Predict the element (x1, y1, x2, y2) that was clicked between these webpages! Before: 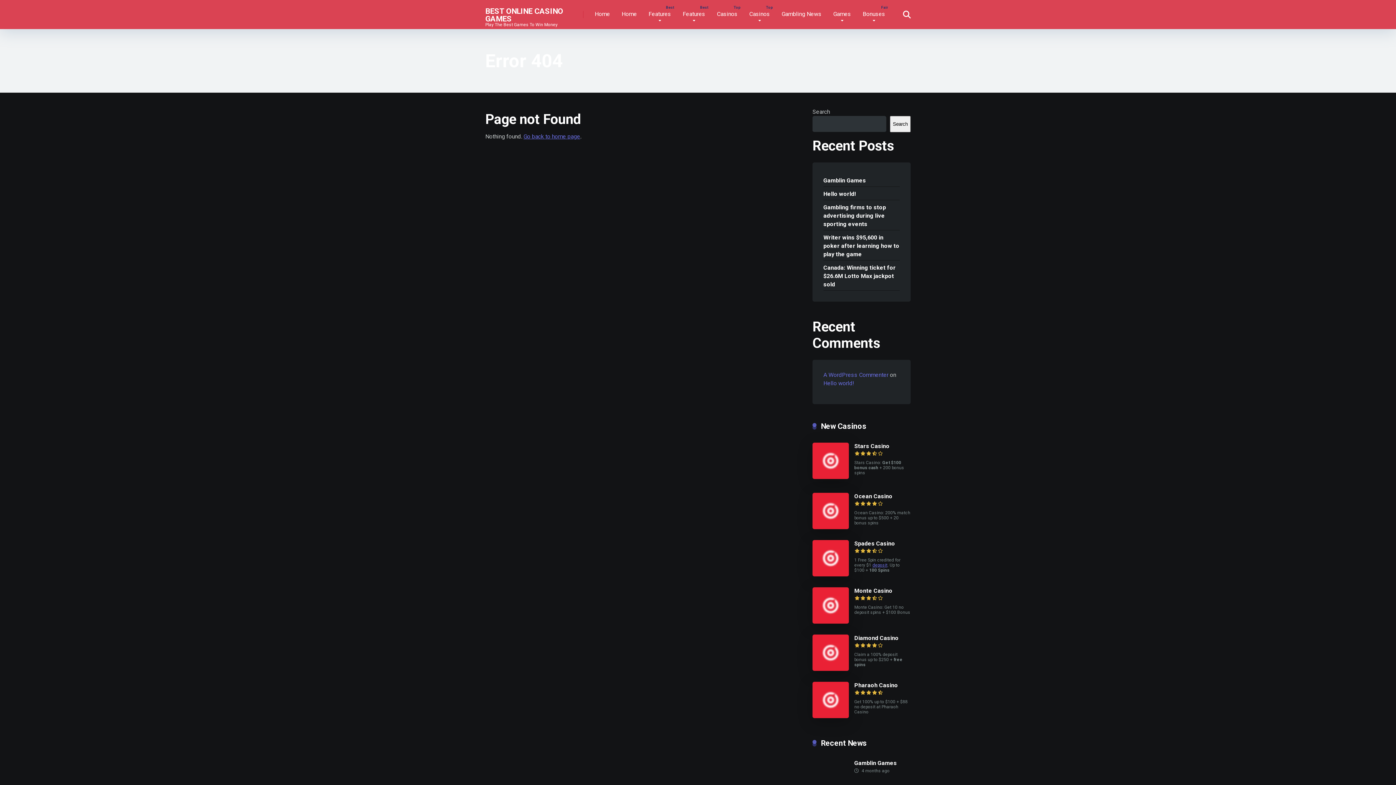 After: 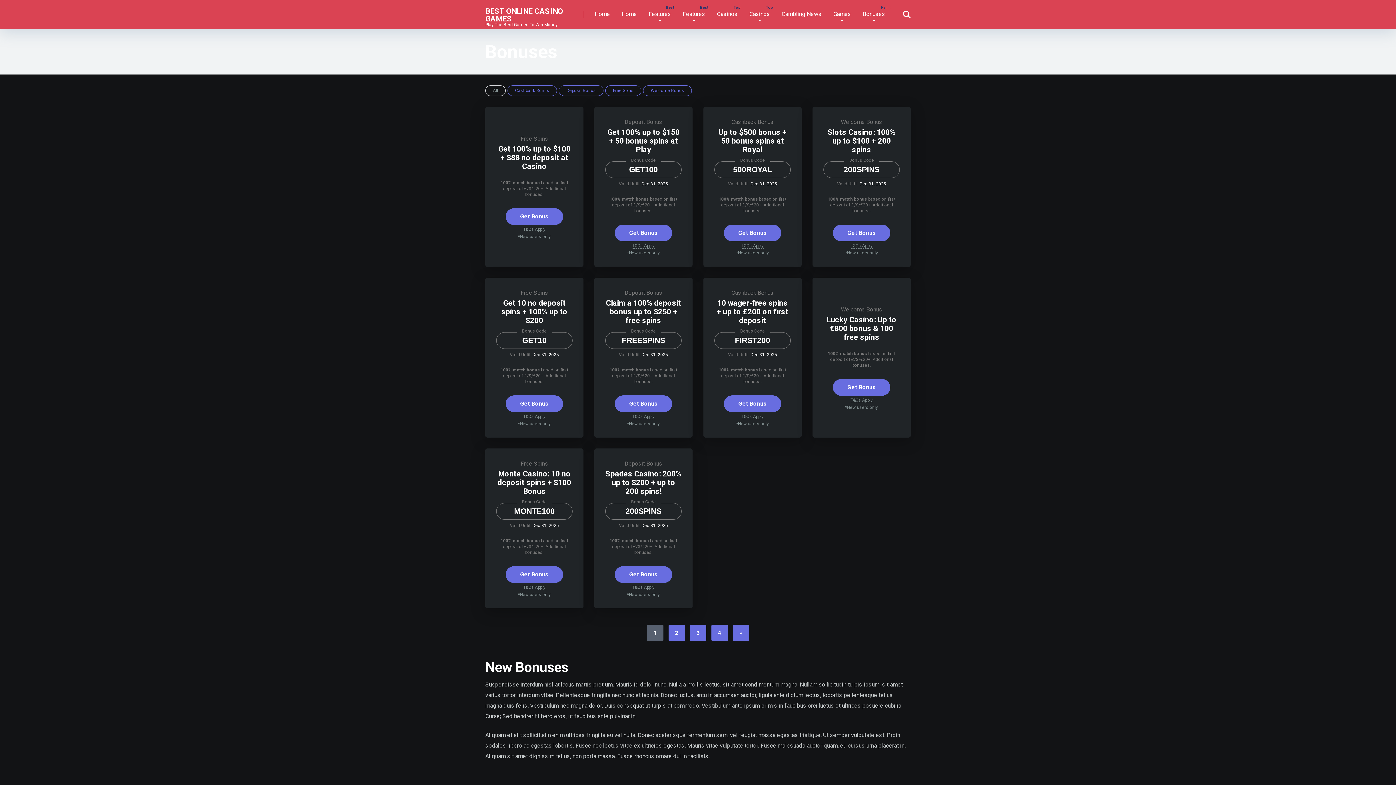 Action: bbox: (857, 0, 891, 29) label: Bonuses